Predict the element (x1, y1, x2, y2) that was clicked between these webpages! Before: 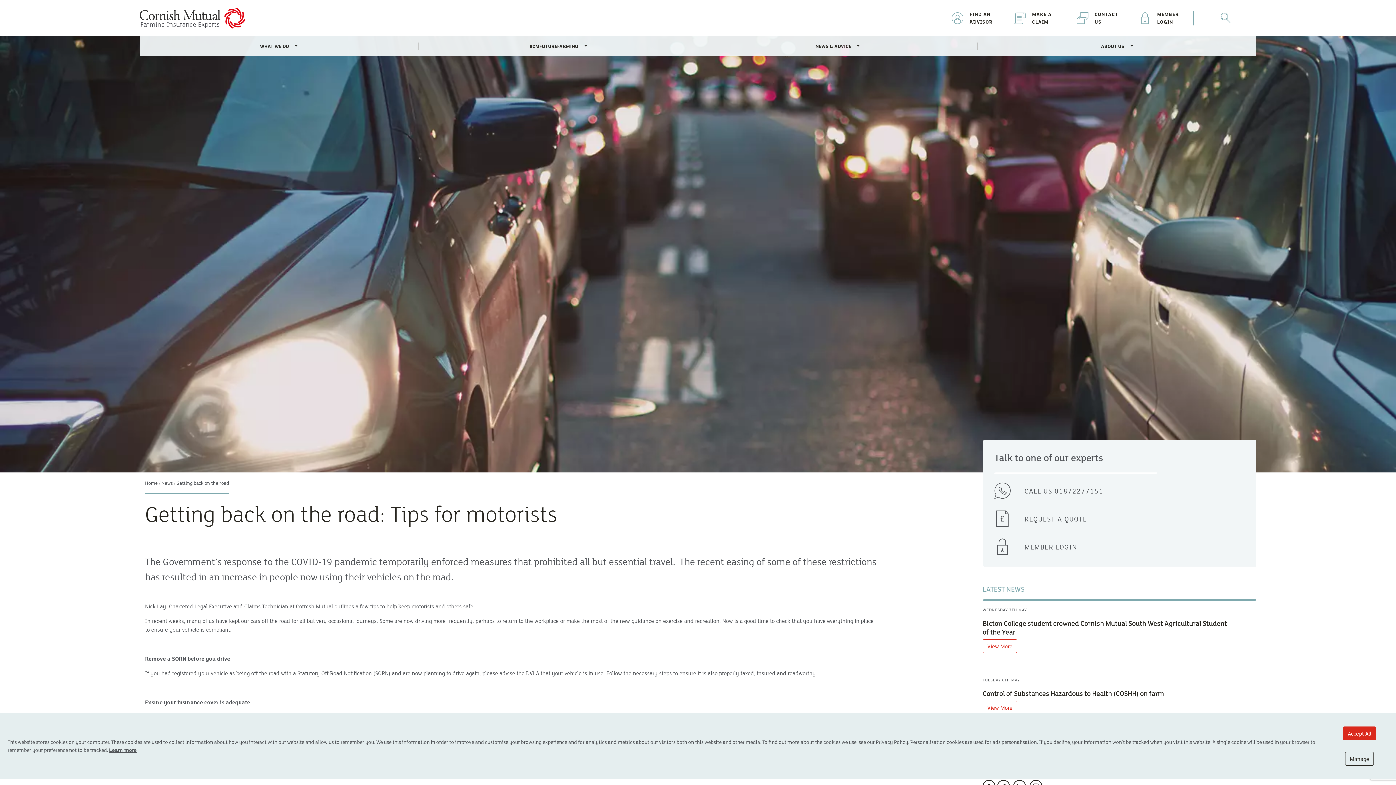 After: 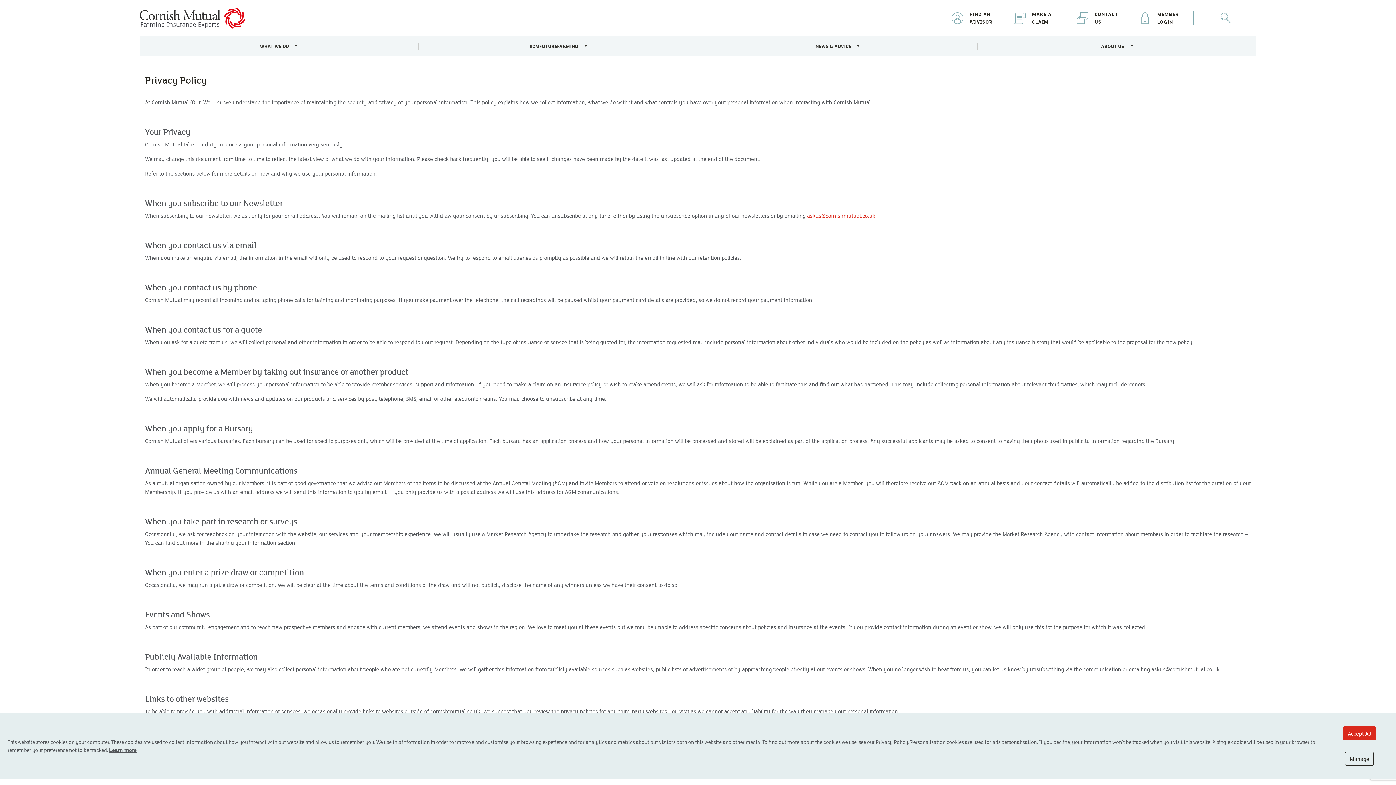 Action: label: Learn more bbox: (109, 746, 136, 753)